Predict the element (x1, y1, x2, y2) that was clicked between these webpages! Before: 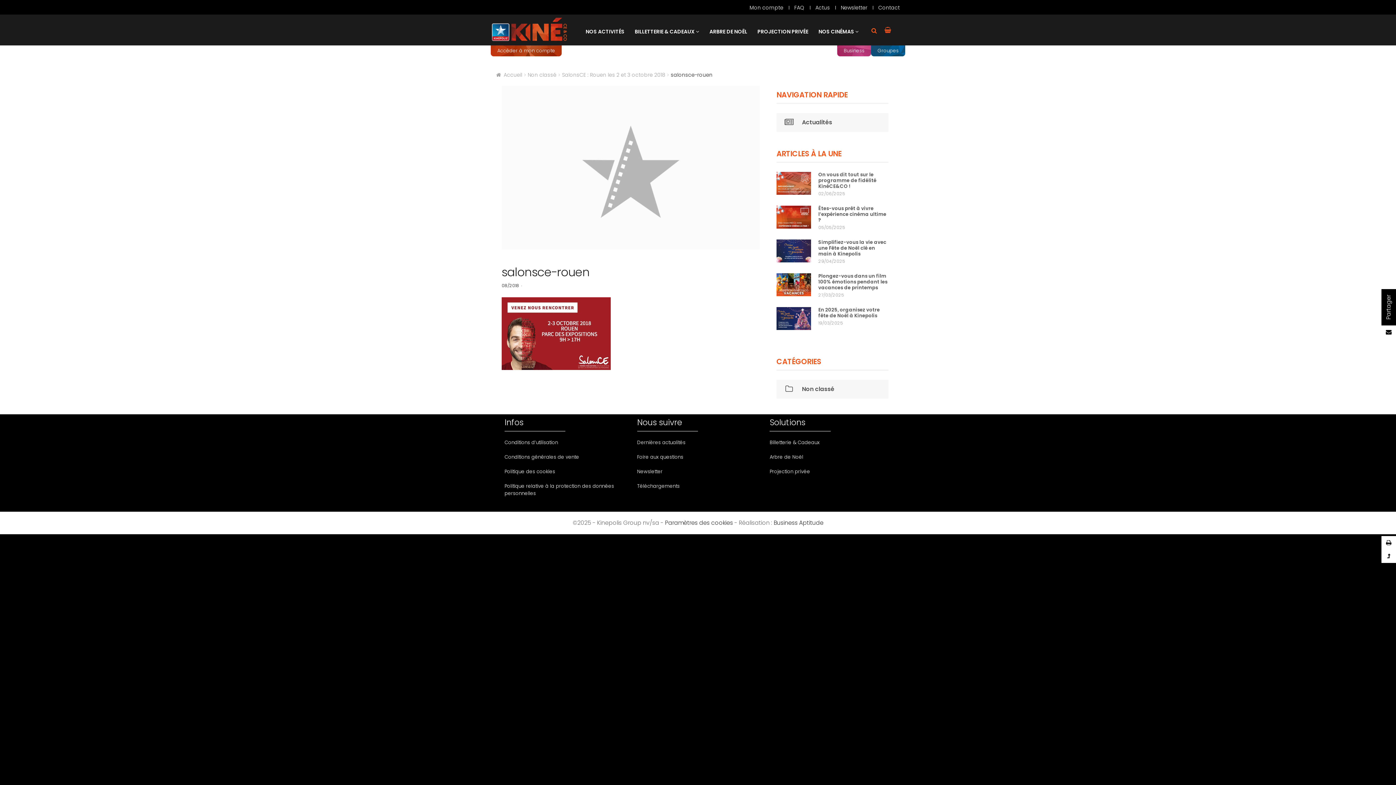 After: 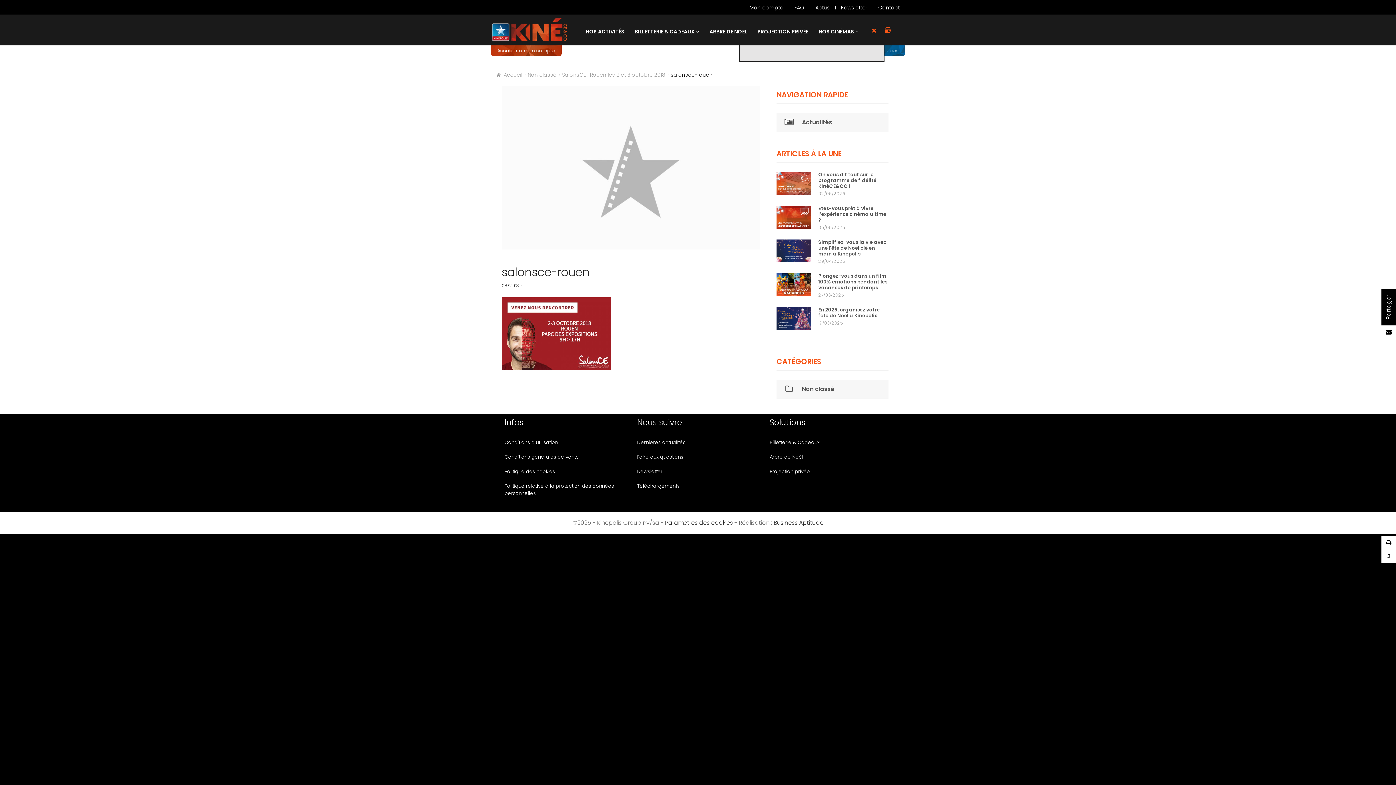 Action: bbox: (864, 14, 884, 45)